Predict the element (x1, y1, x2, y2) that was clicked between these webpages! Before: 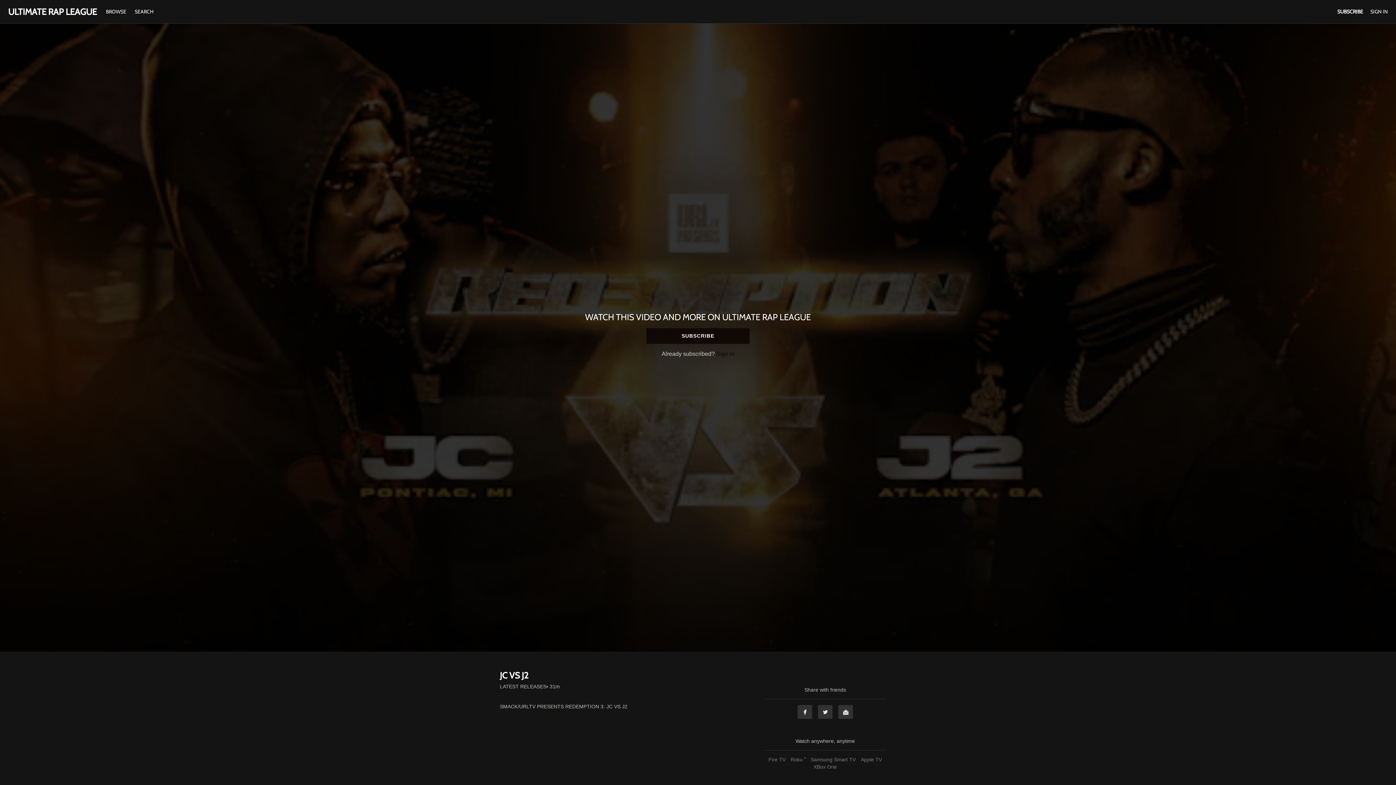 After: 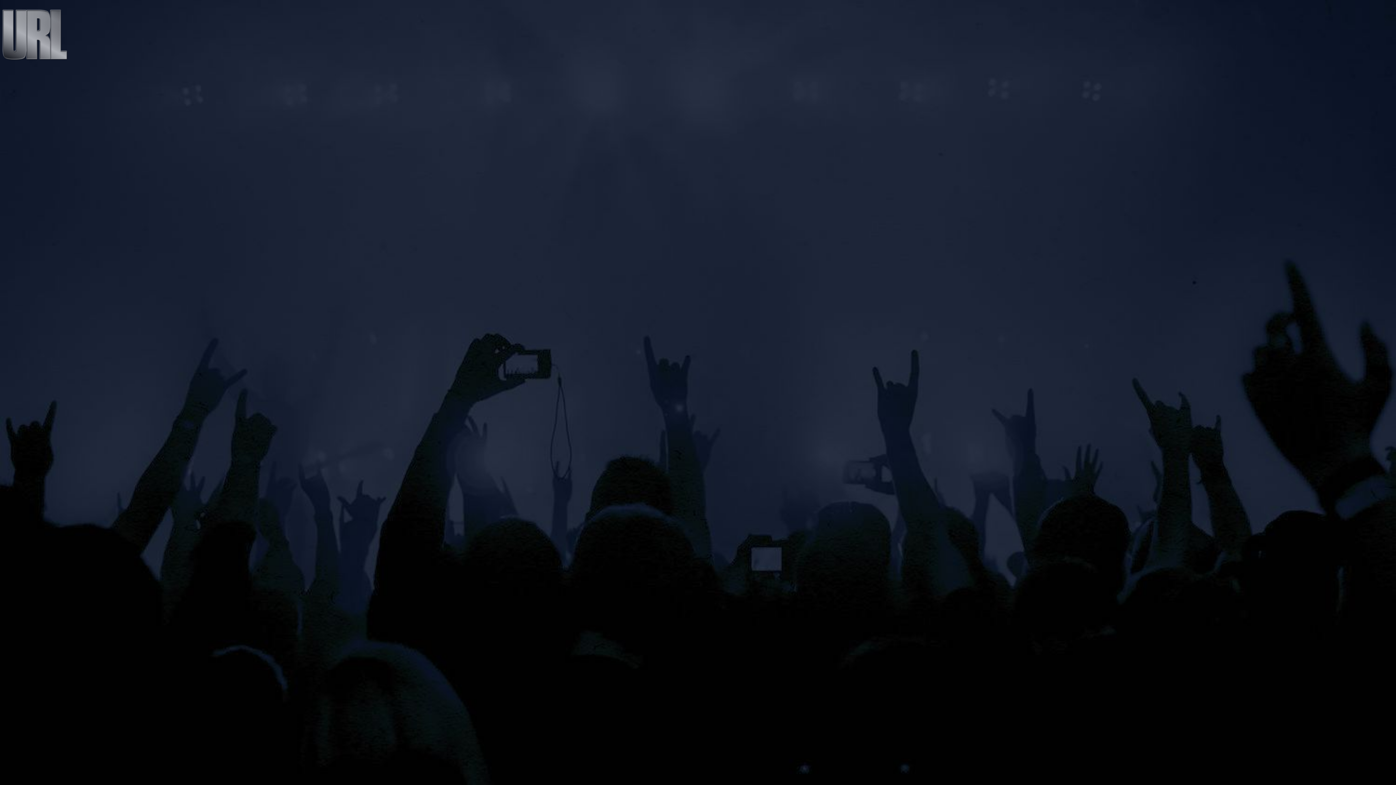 Action: label: SUBSCRIBE bbox: (1337, 8, 1363, 14)